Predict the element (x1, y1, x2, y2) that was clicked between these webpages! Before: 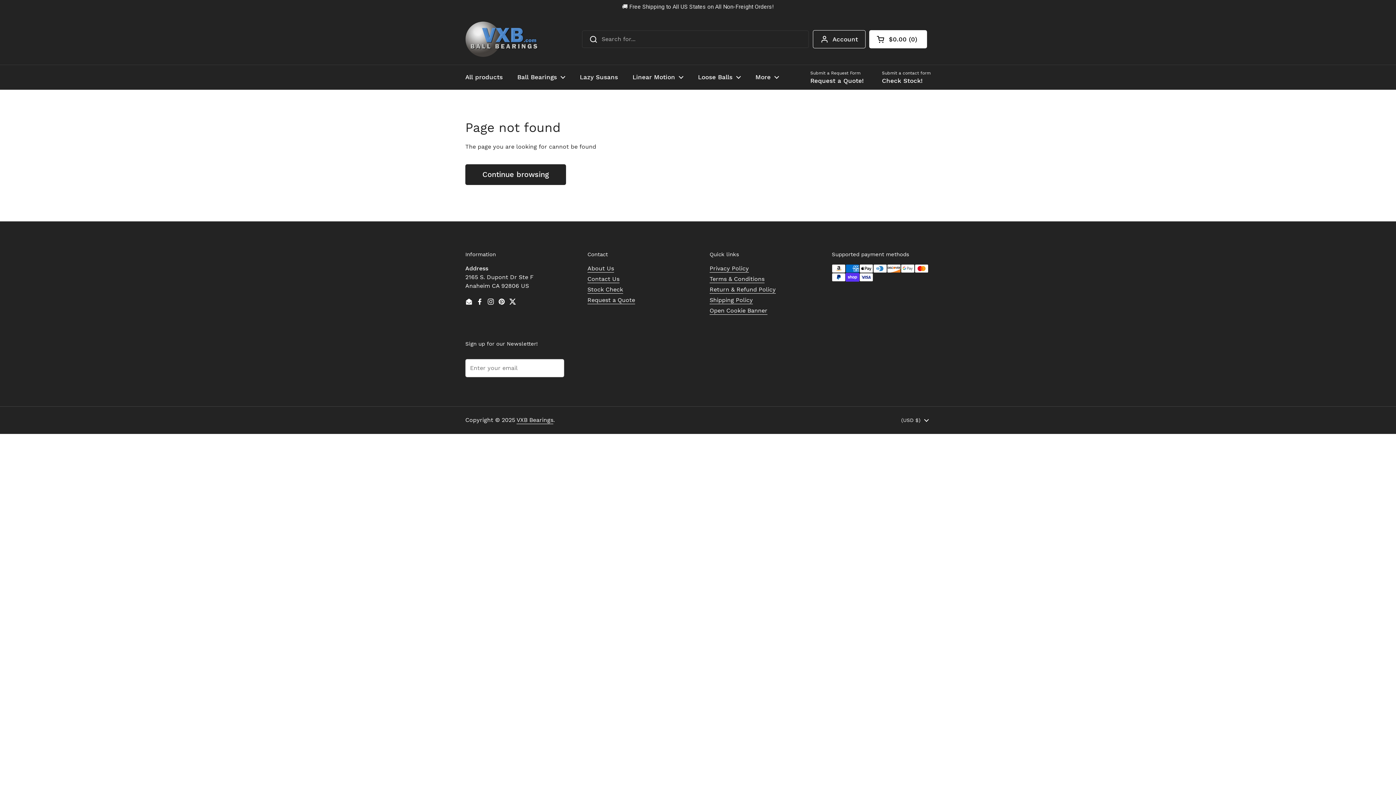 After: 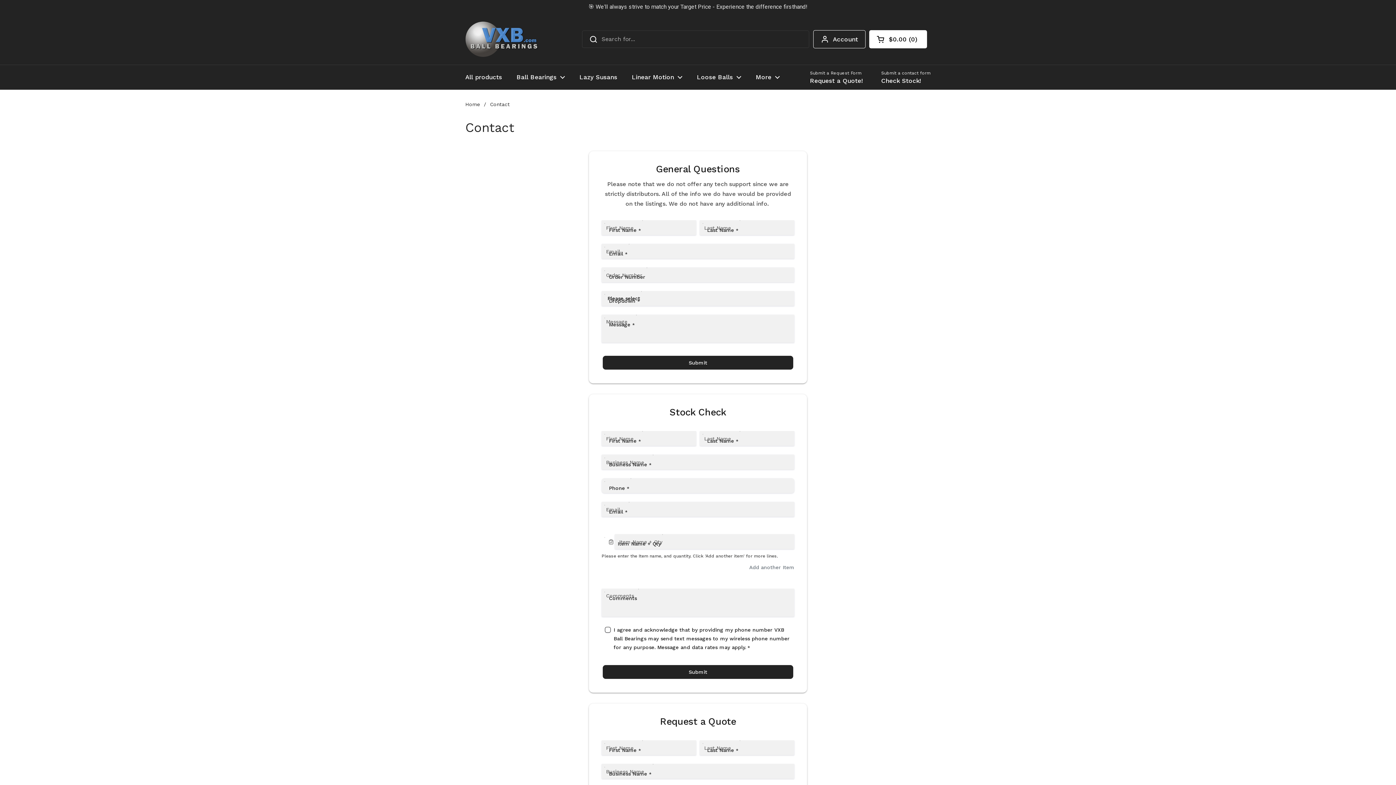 Action: bbox: (587, 261, 619, 269) label: Contact Us